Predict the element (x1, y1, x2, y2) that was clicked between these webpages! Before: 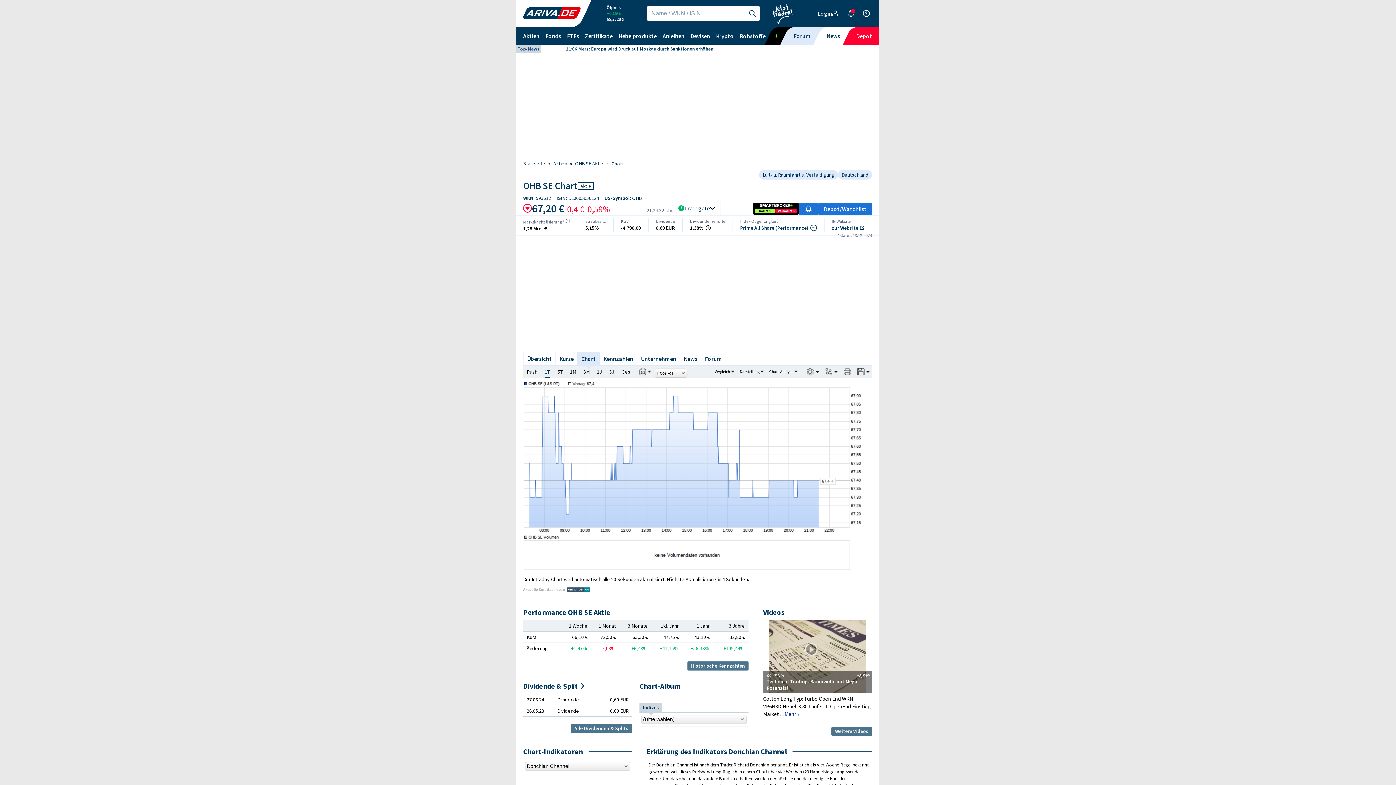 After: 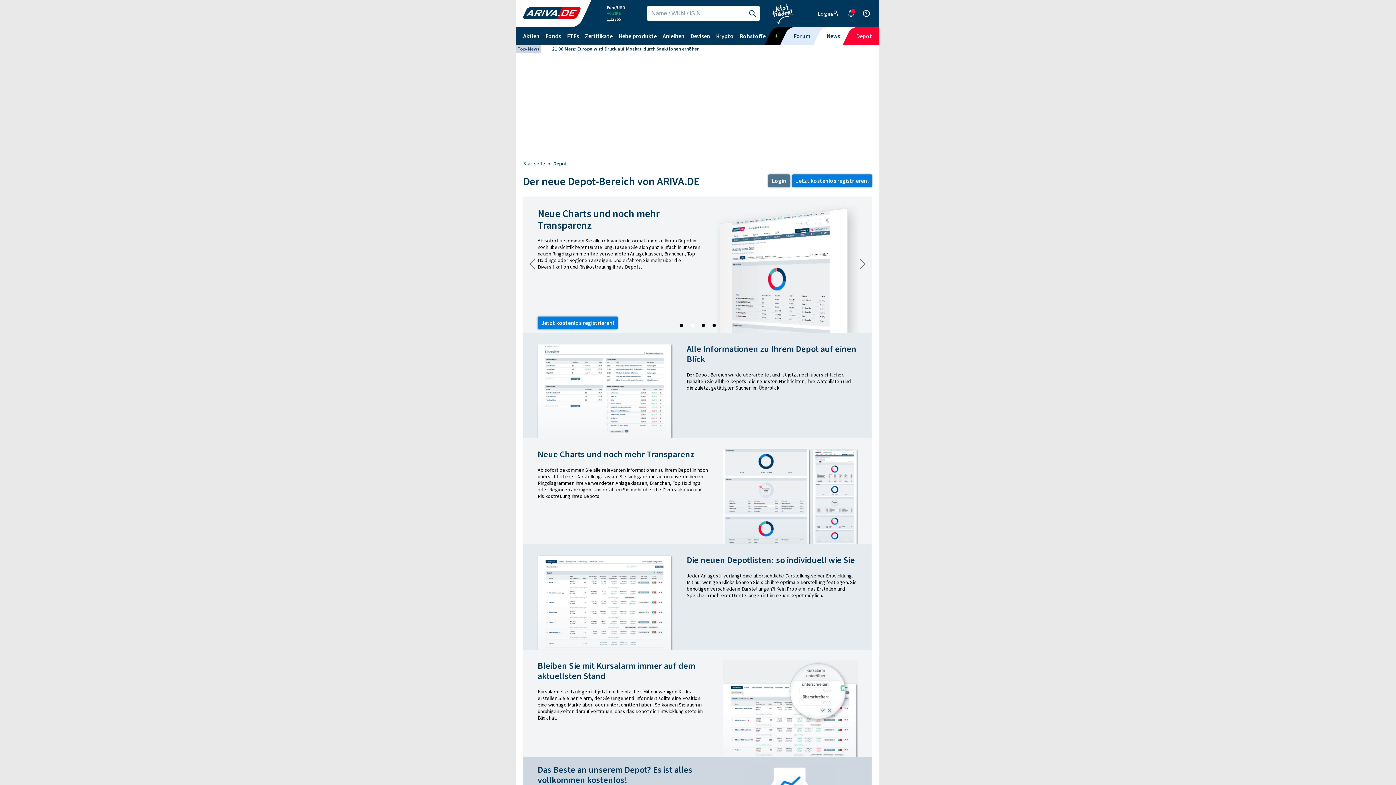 Action: bbox: (856, 27, 879, 44) label: Depot